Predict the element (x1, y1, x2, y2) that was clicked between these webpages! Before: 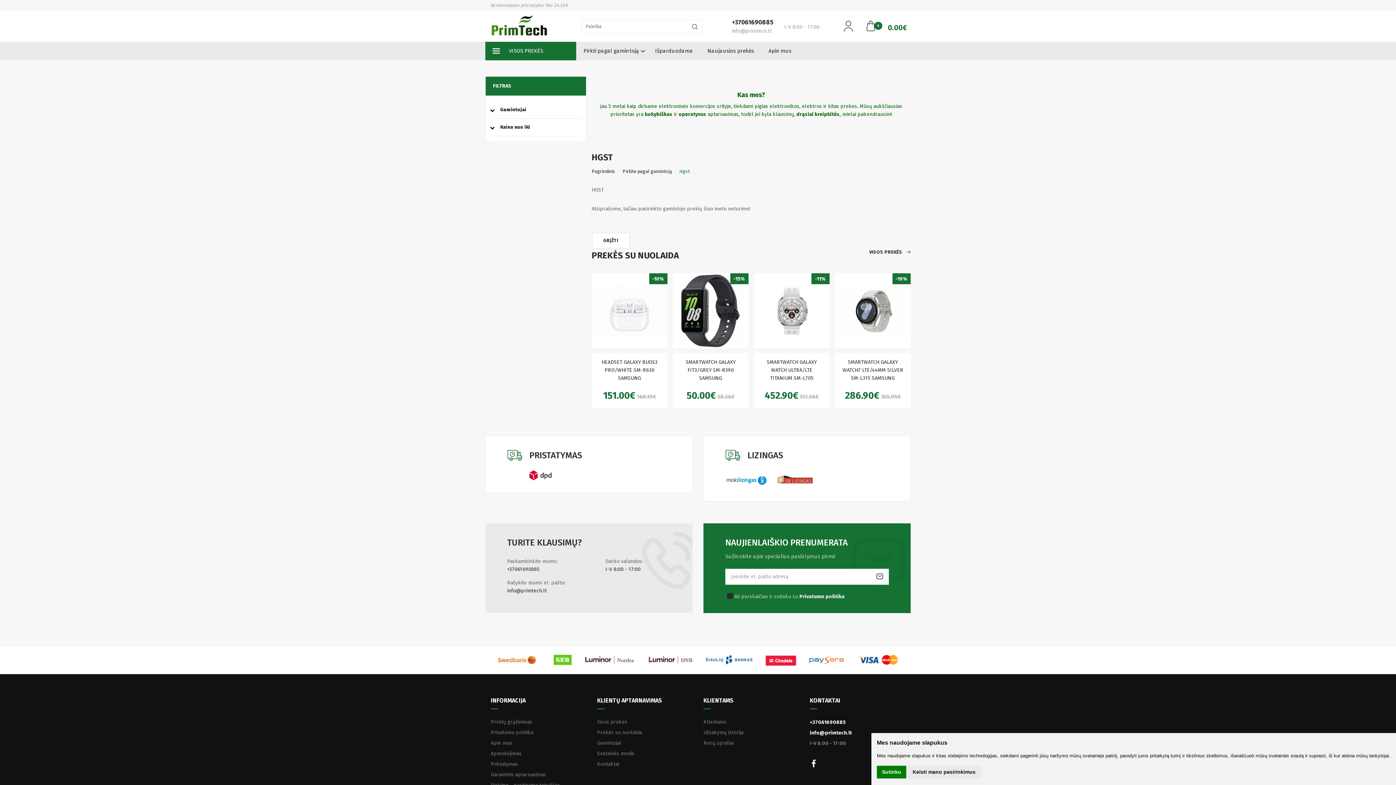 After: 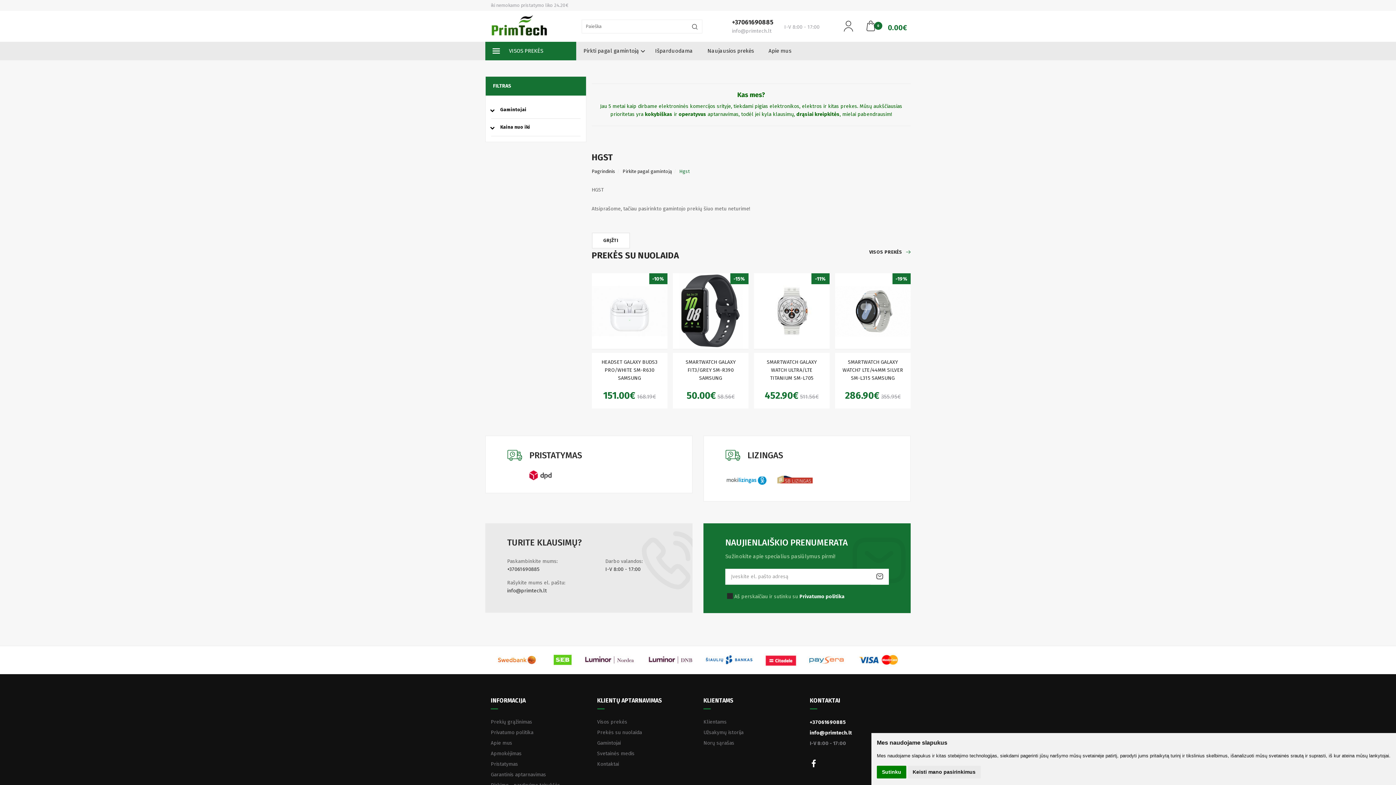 Action: label: INFORMACIJA bbox: (490, 696, 525, 714)